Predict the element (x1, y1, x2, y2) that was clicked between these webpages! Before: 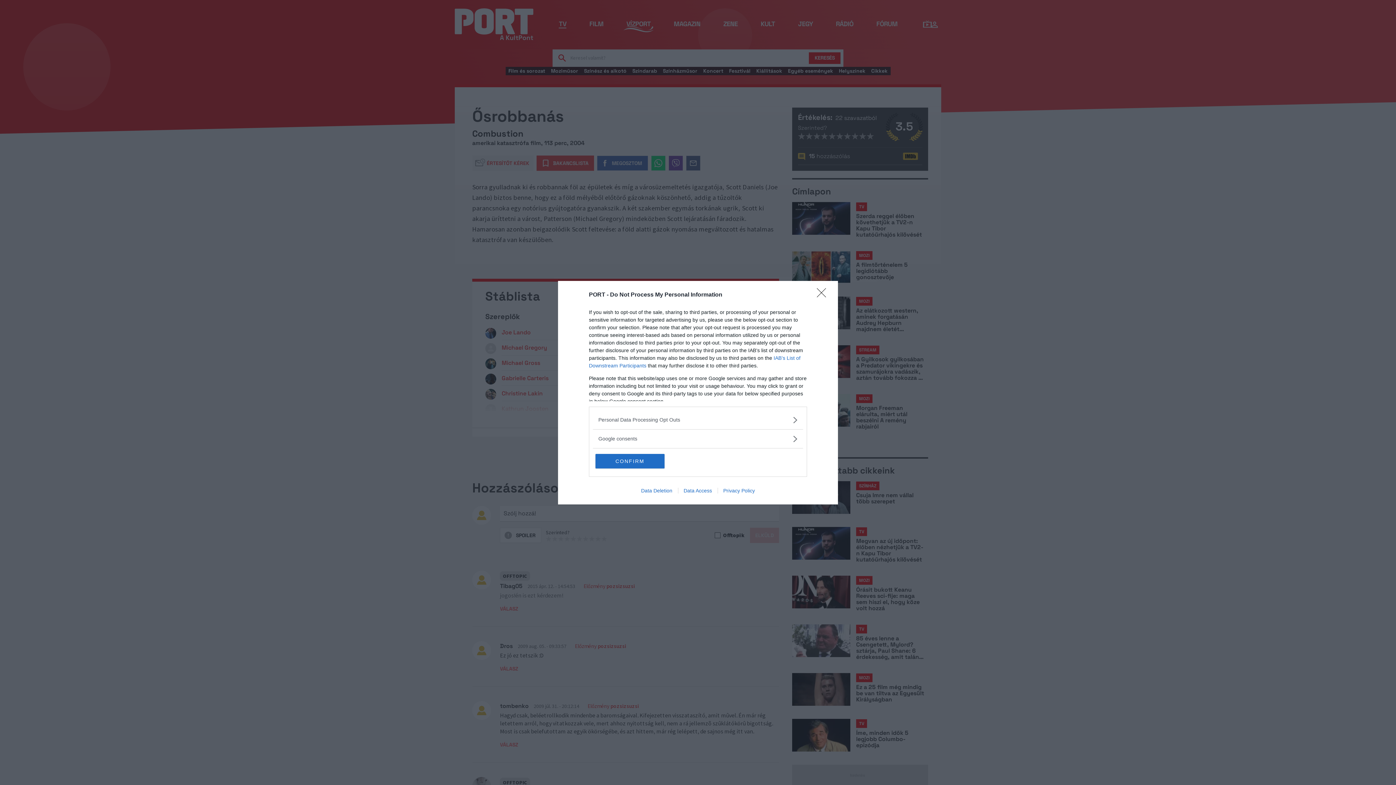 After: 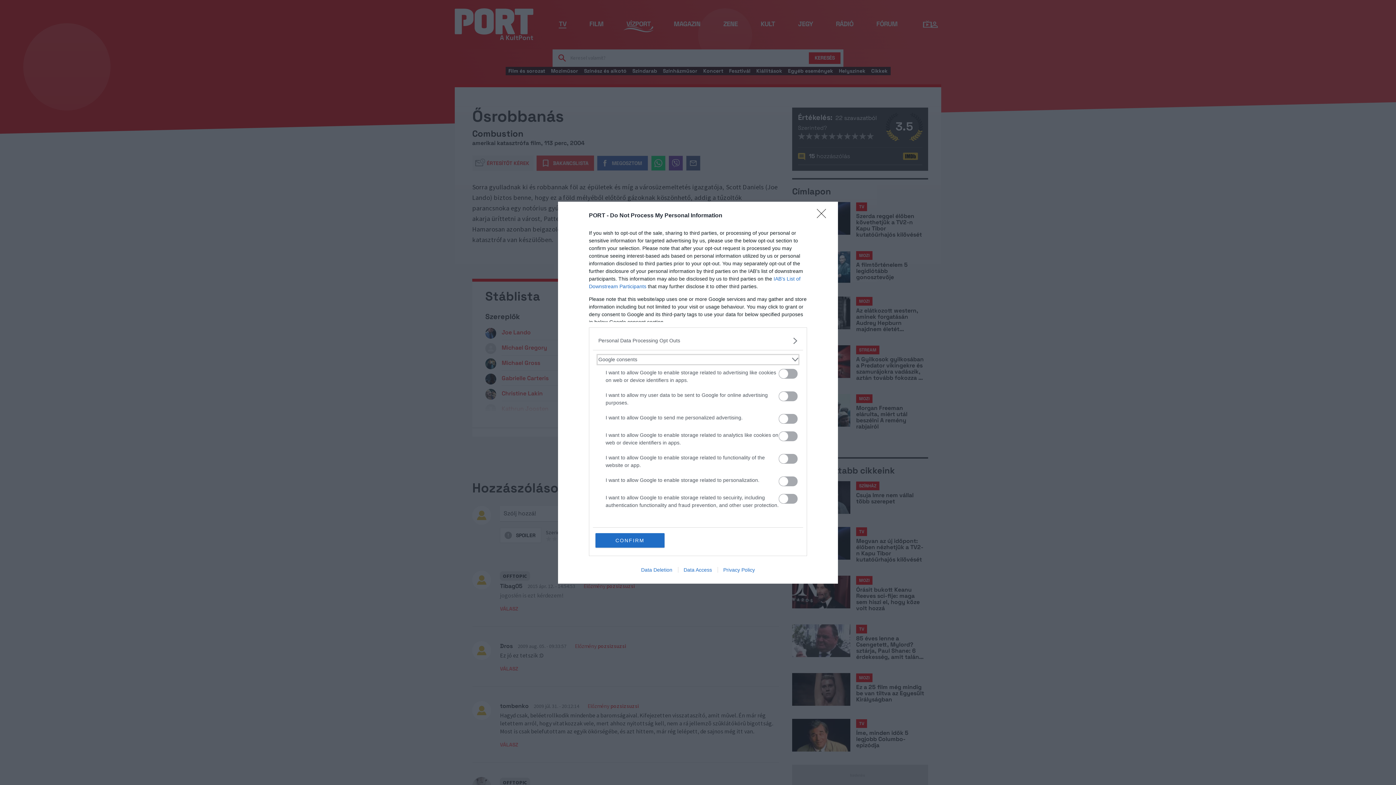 Action: bbox: (598, 435, 797, 442) label: Google consents